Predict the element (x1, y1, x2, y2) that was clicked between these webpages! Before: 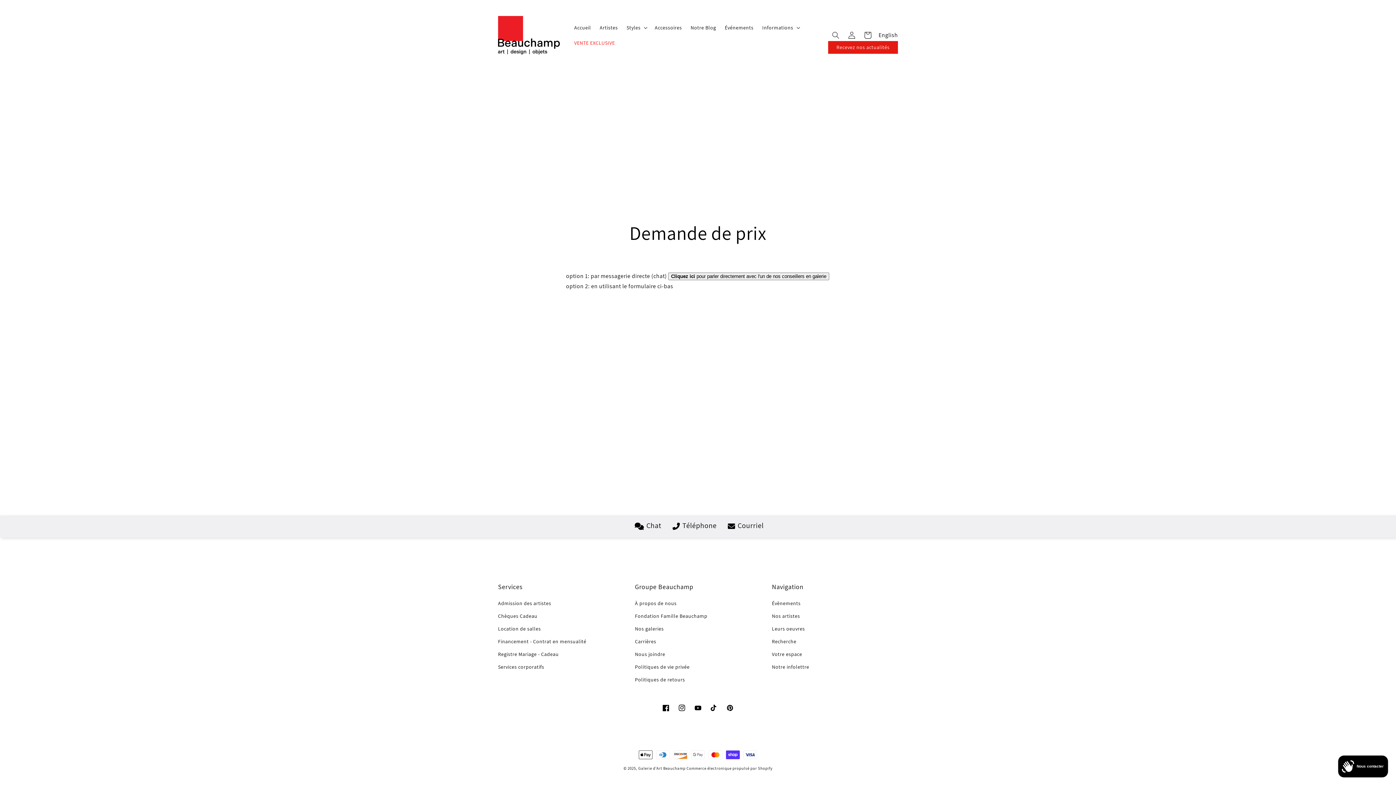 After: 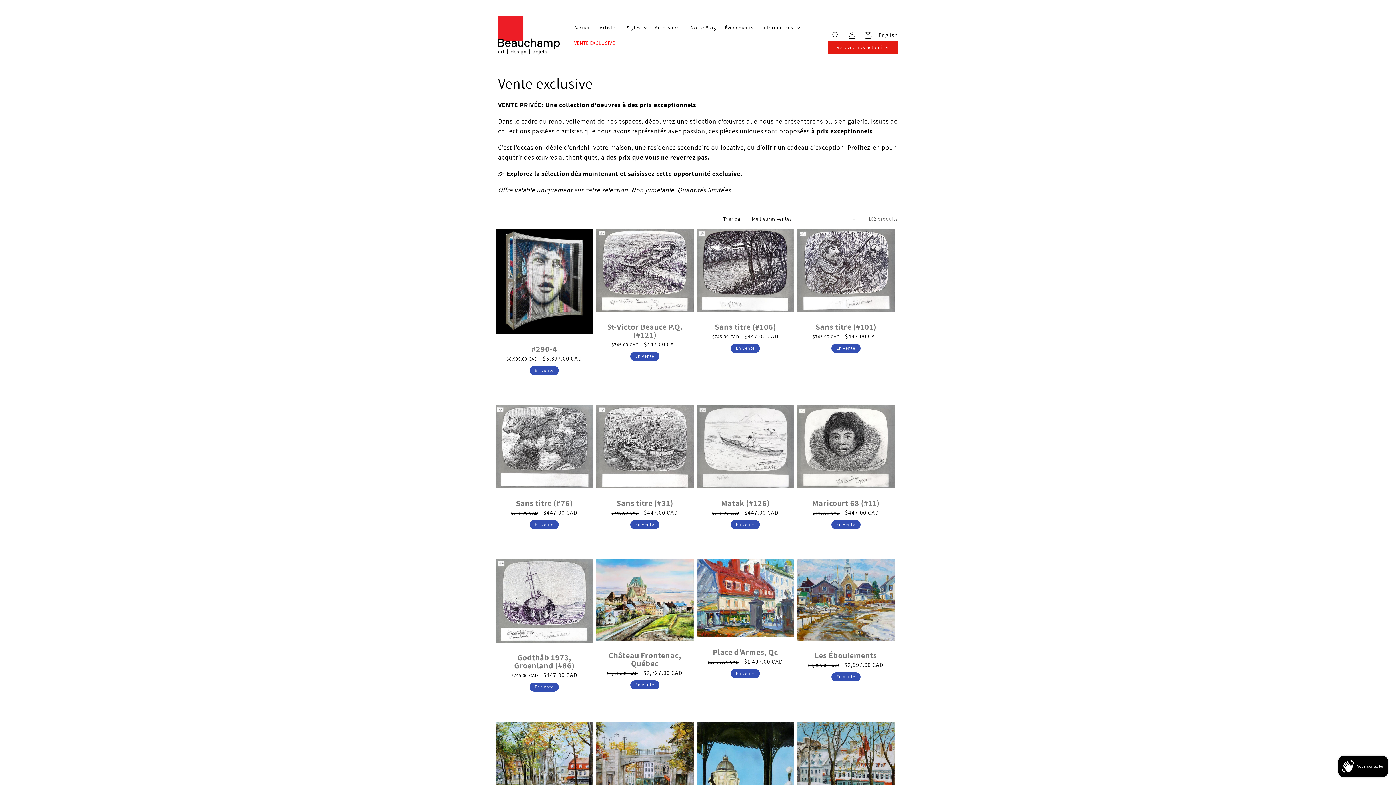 Action: label: VENTE EXCLUSIVE bbox: (570, 35, 619, 50)